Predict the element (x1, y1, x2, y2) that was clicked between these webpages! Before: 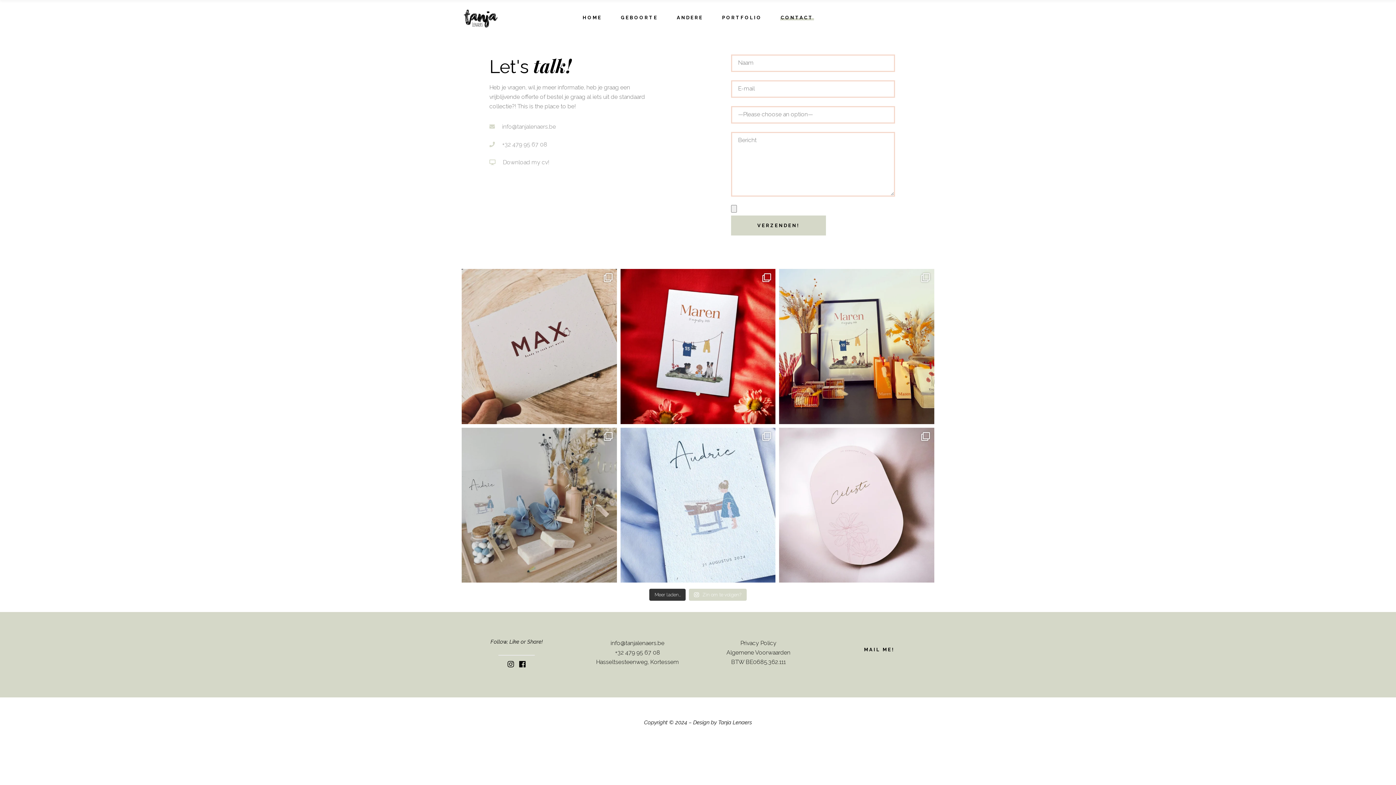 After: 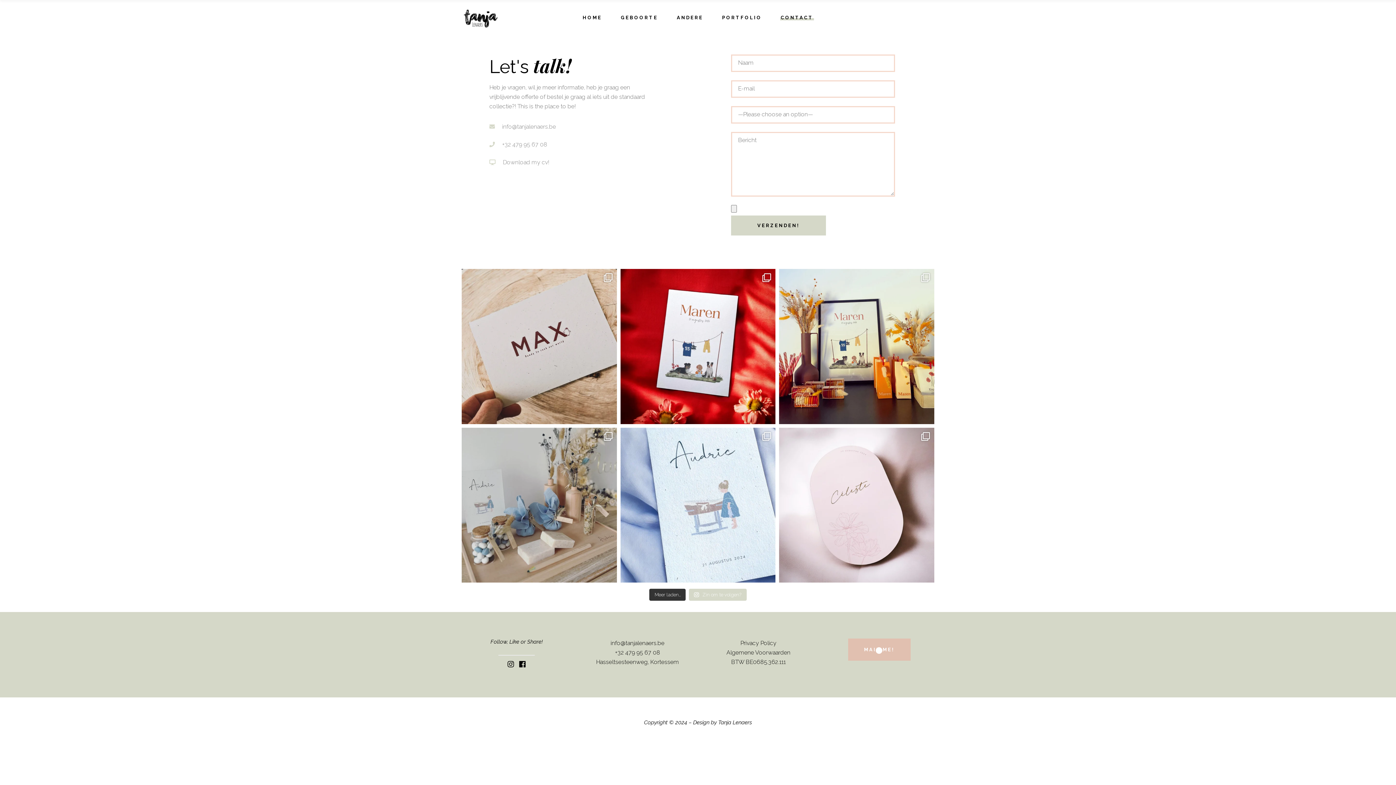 Action: bbox: (848, 638, 910, 661) label: MAIL ME!